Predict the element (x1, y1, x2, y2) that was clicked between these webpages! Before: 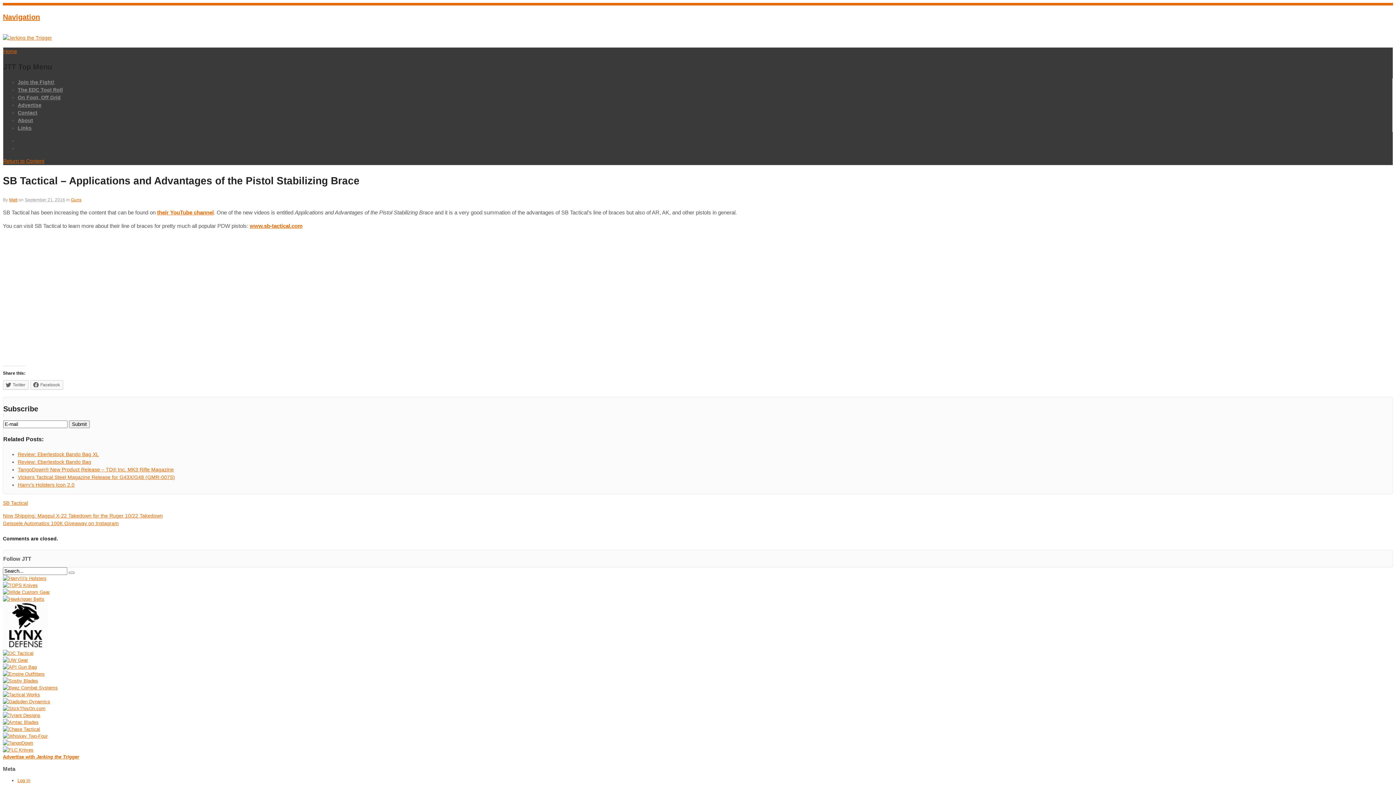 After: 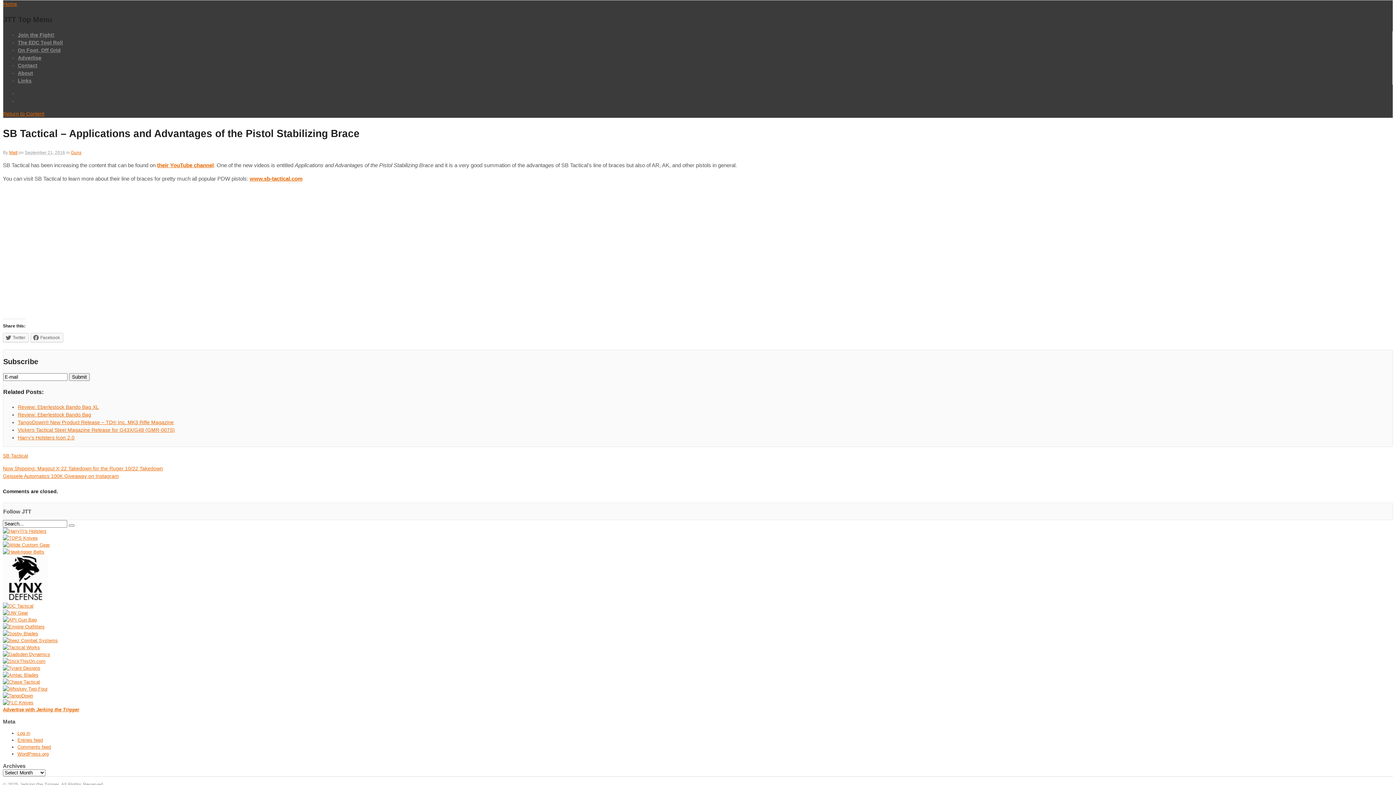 Action: label: Navigation bbox: (2, 13, 40, 21)